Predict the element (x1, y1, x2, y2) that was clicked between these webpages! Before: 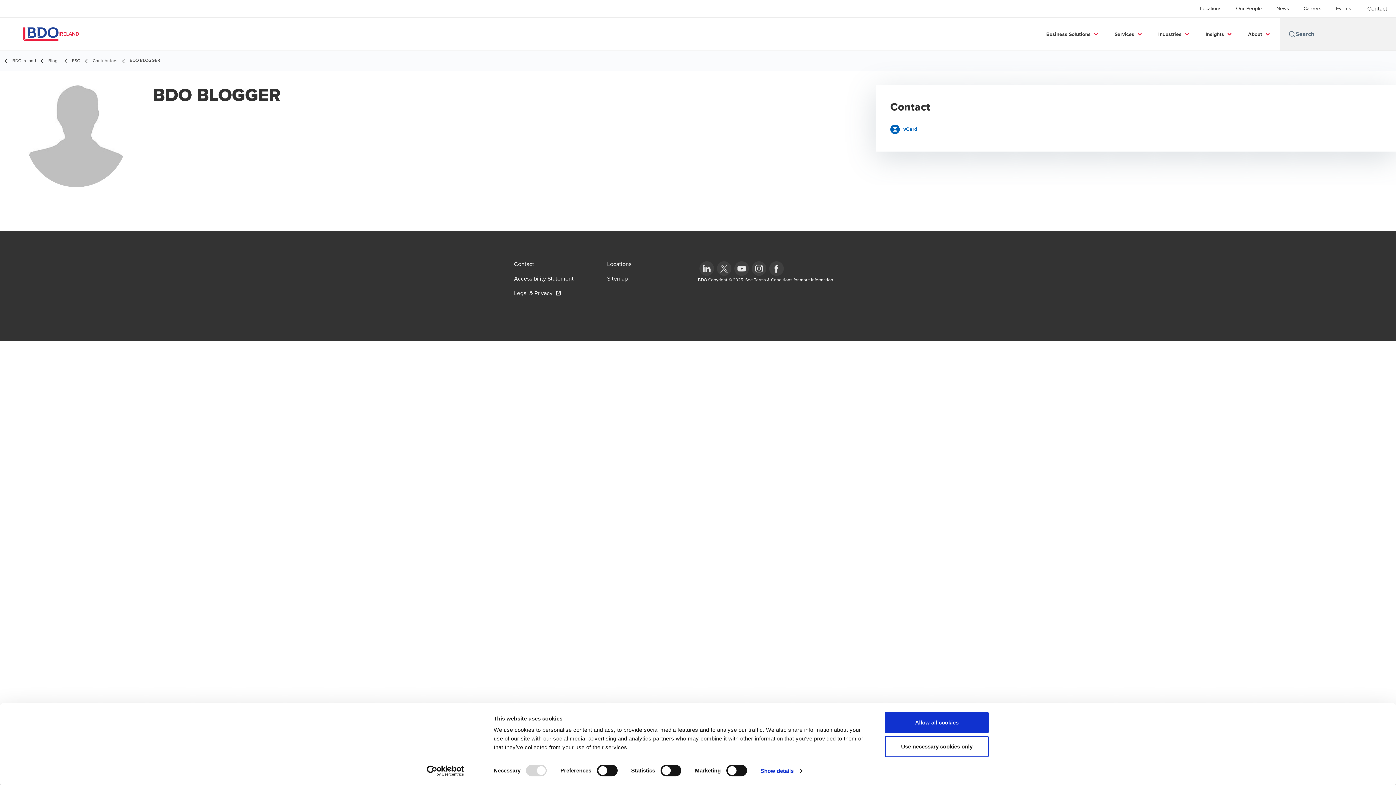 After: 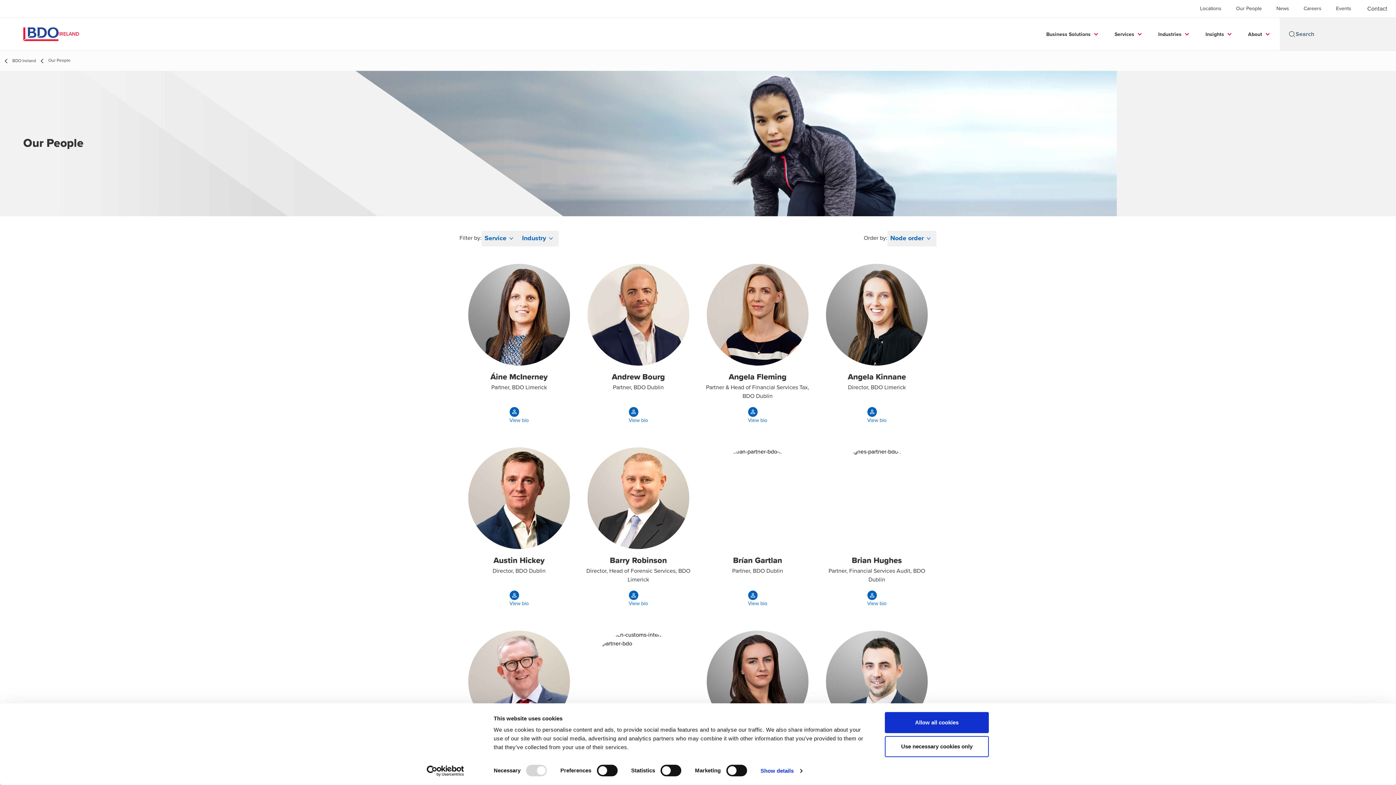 Action: bbox: (1236, 5, 1262, 11) label: Our People